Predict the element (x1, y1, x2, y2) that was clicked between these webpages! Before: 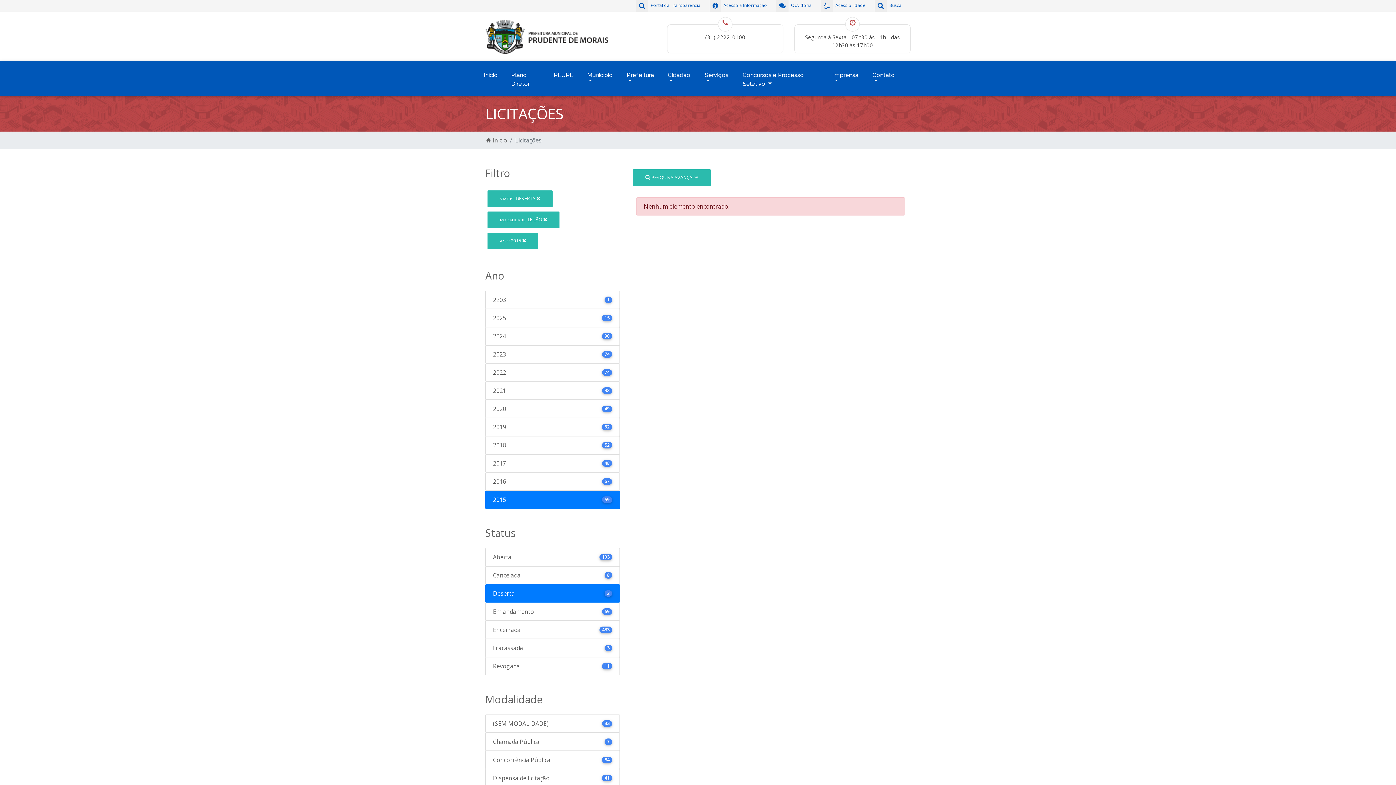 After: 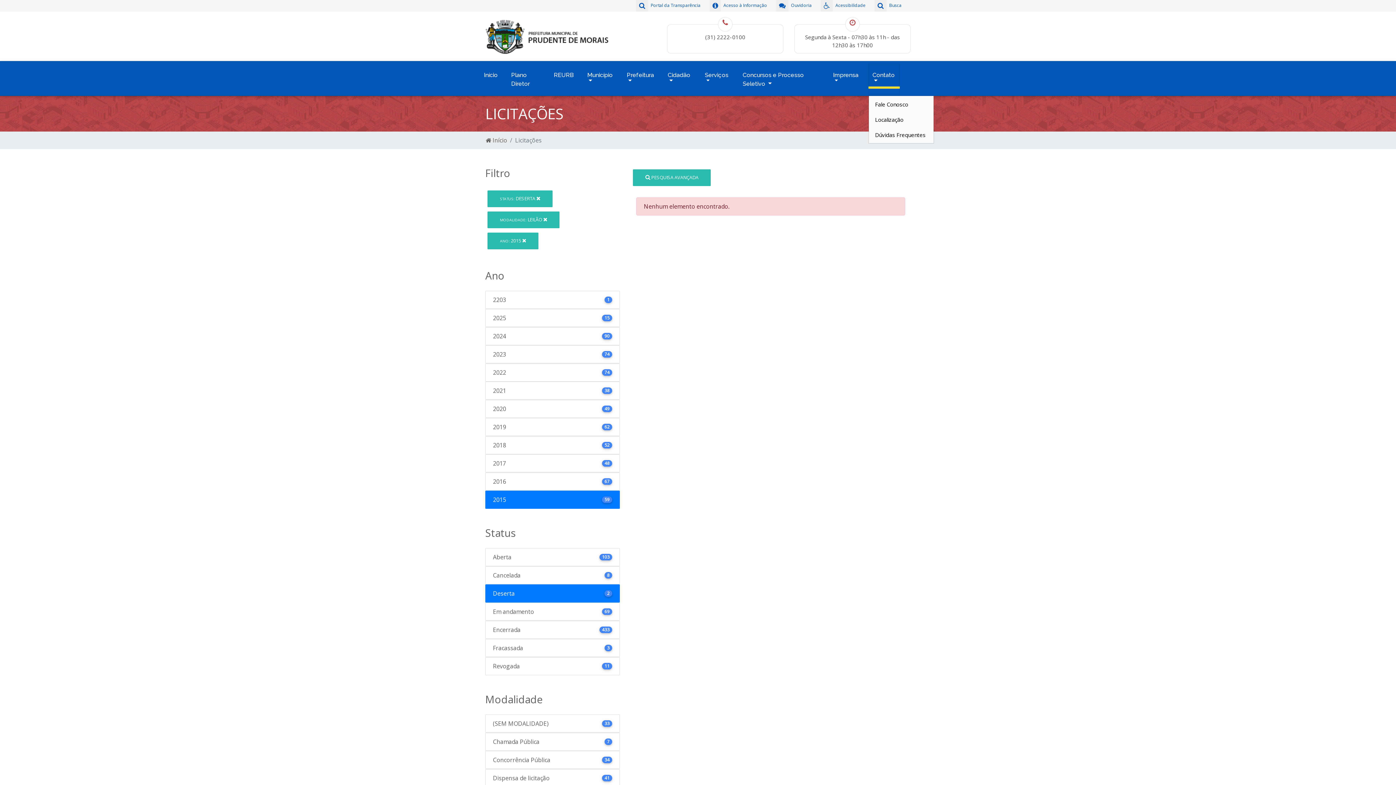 Action: bbox: (868, 63, 900, 88) label: Contato 